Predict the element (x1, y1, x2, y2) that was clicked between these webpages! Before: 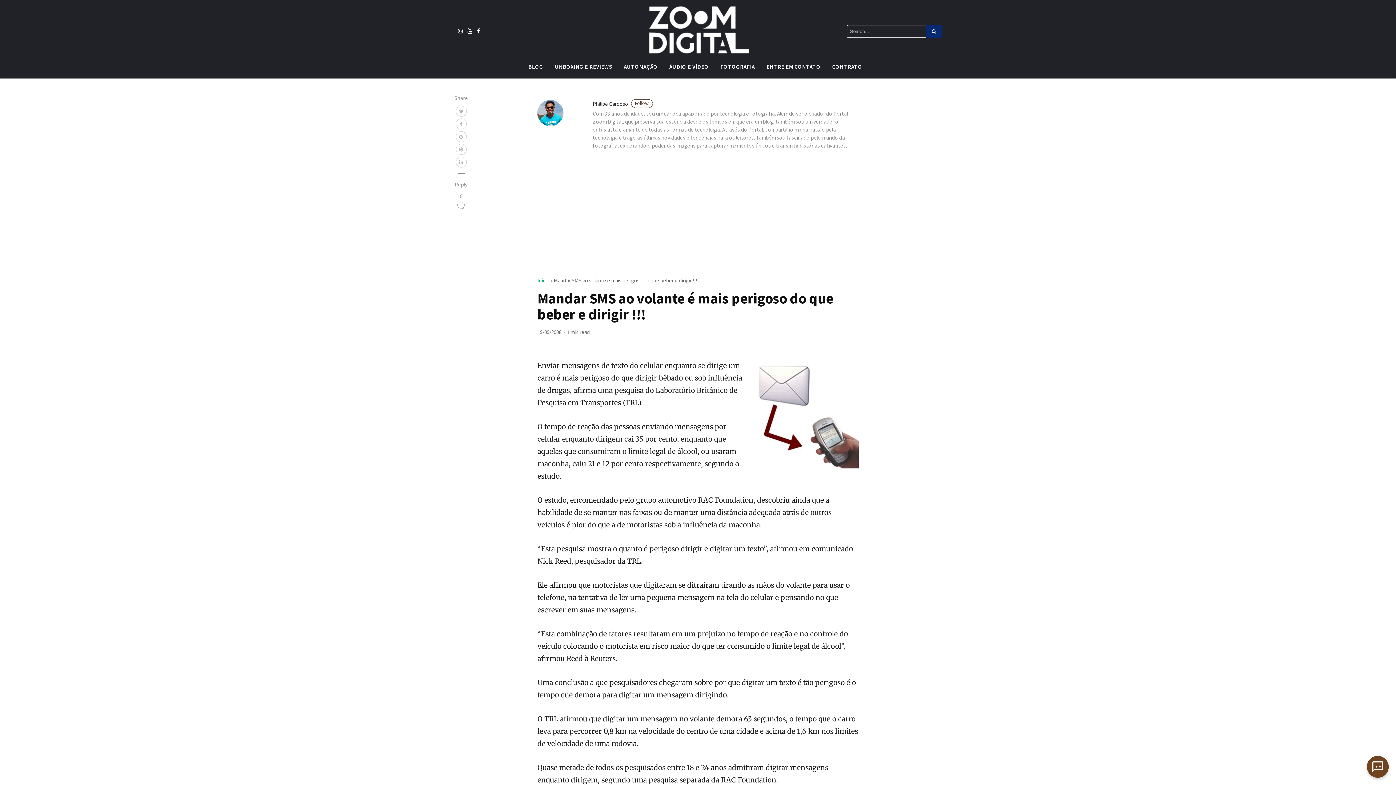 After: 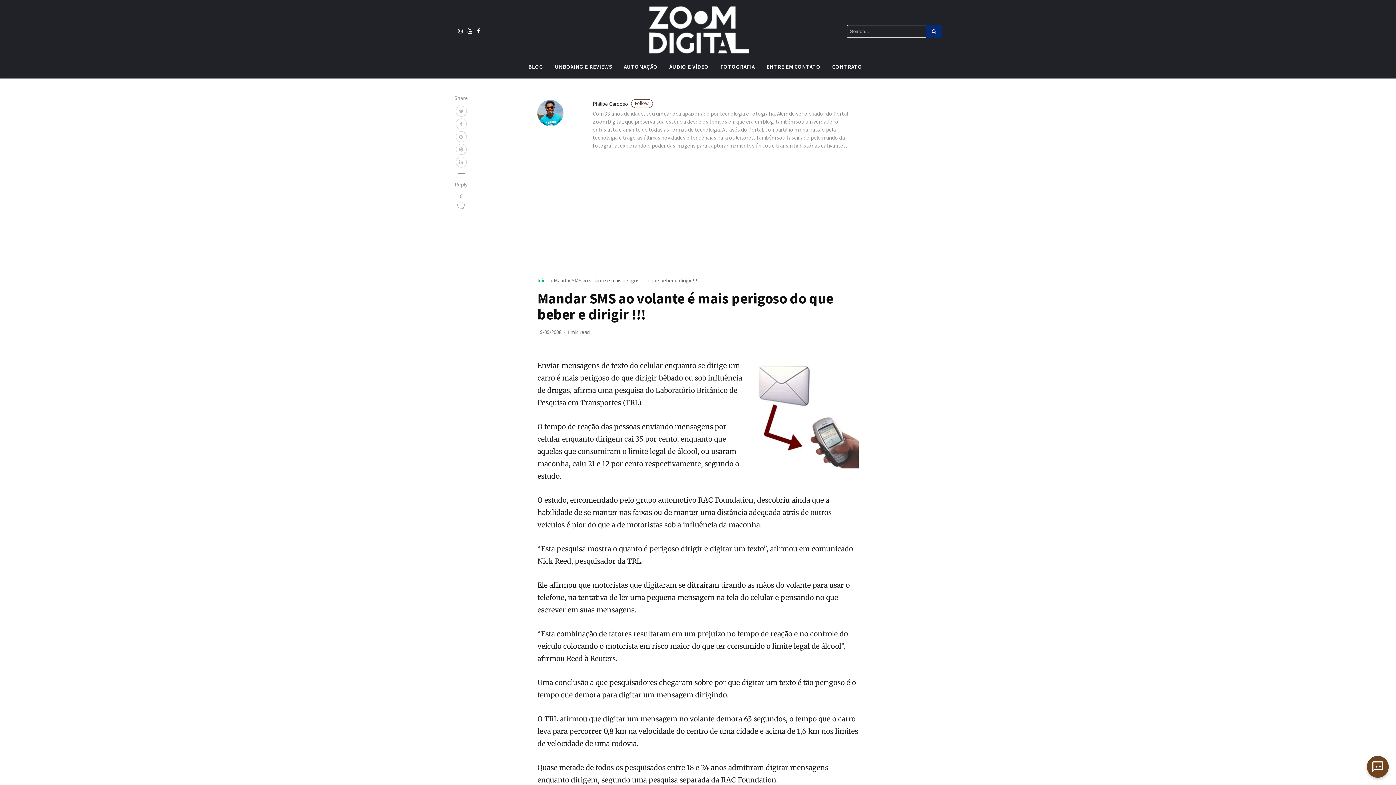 Action: bbox: (455, 156, 466, 167)